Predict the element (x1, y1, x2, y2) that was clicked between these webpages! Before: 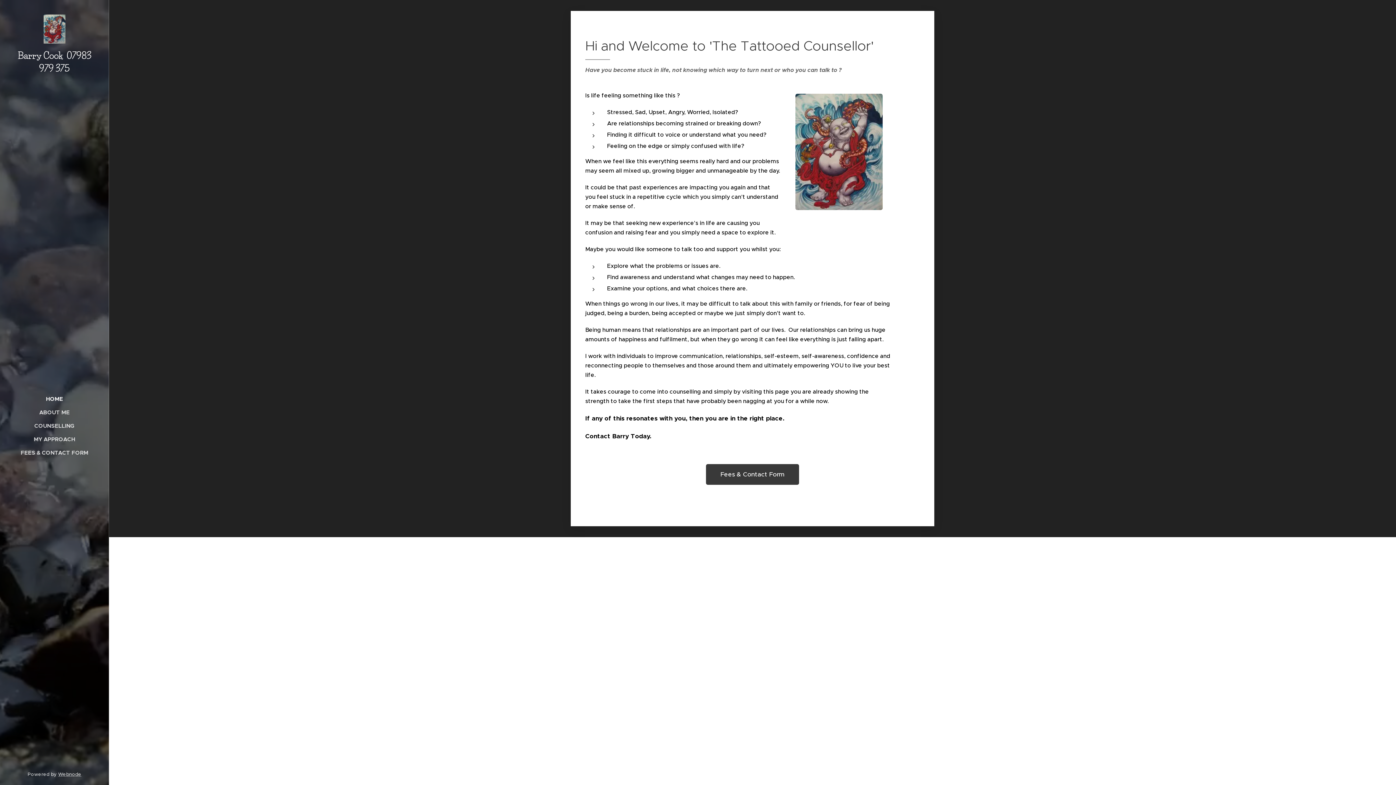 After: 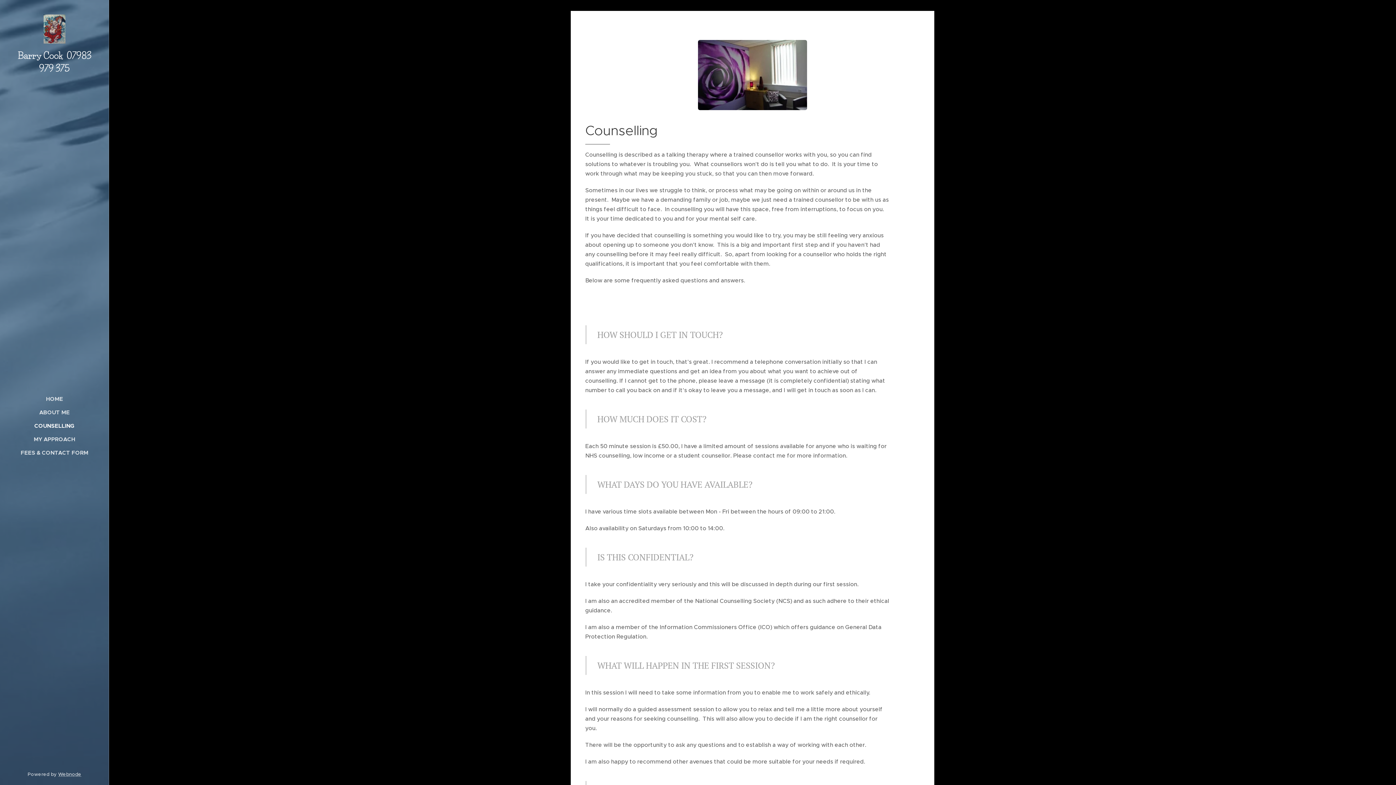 Action: bbox: (2, 421, 106, 430) label: COUNSELLING